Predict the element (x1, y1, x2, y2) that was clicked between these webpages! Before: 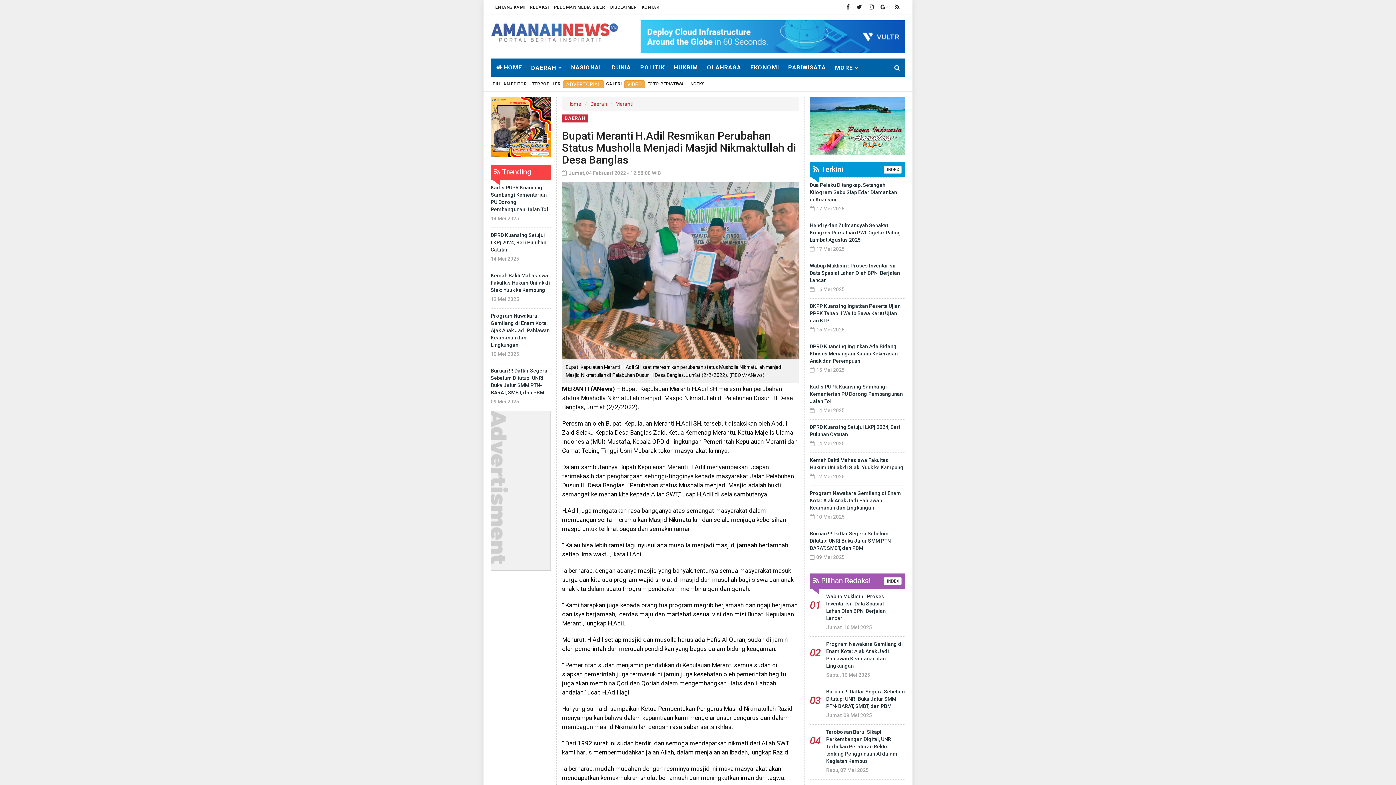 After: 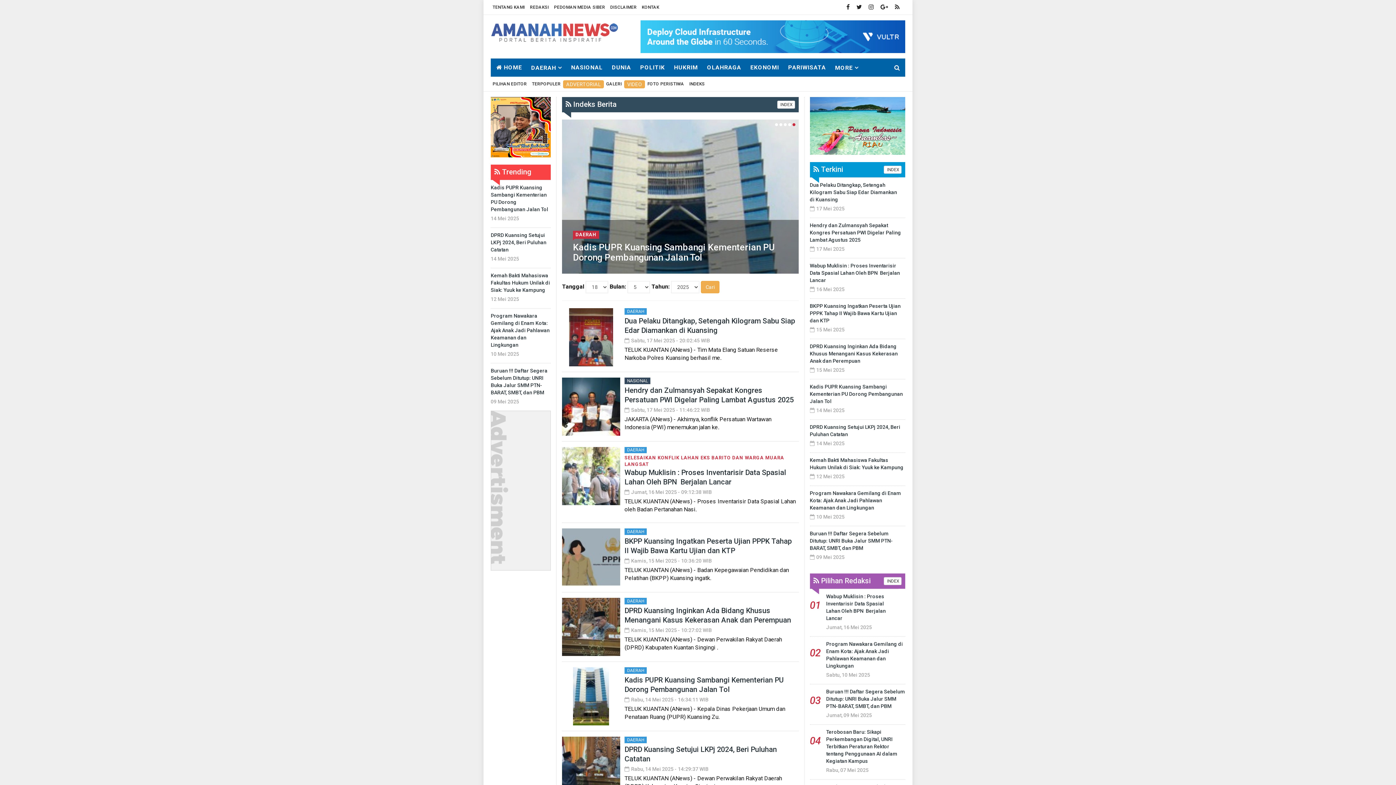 Action: label: INDEKS bbox: (686, 81, 707, 86)